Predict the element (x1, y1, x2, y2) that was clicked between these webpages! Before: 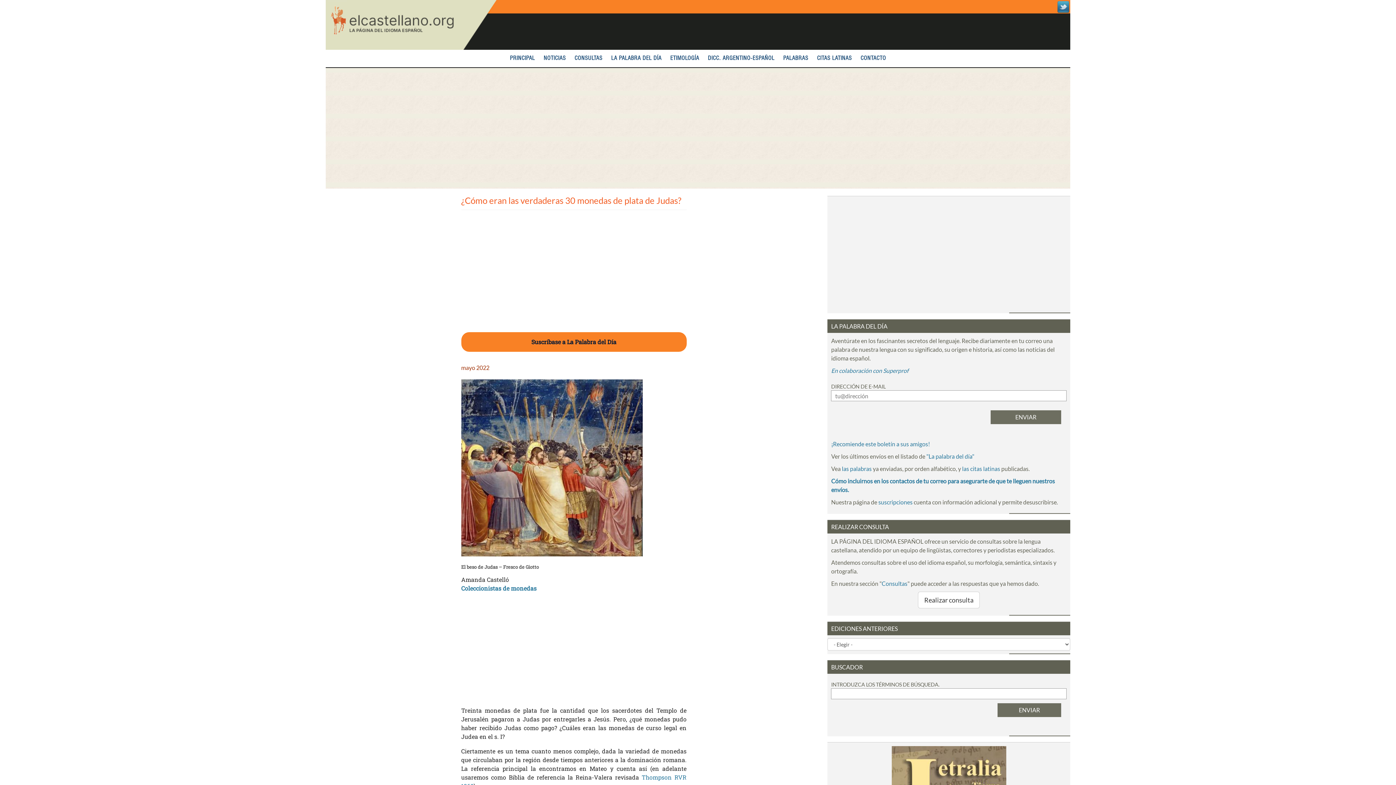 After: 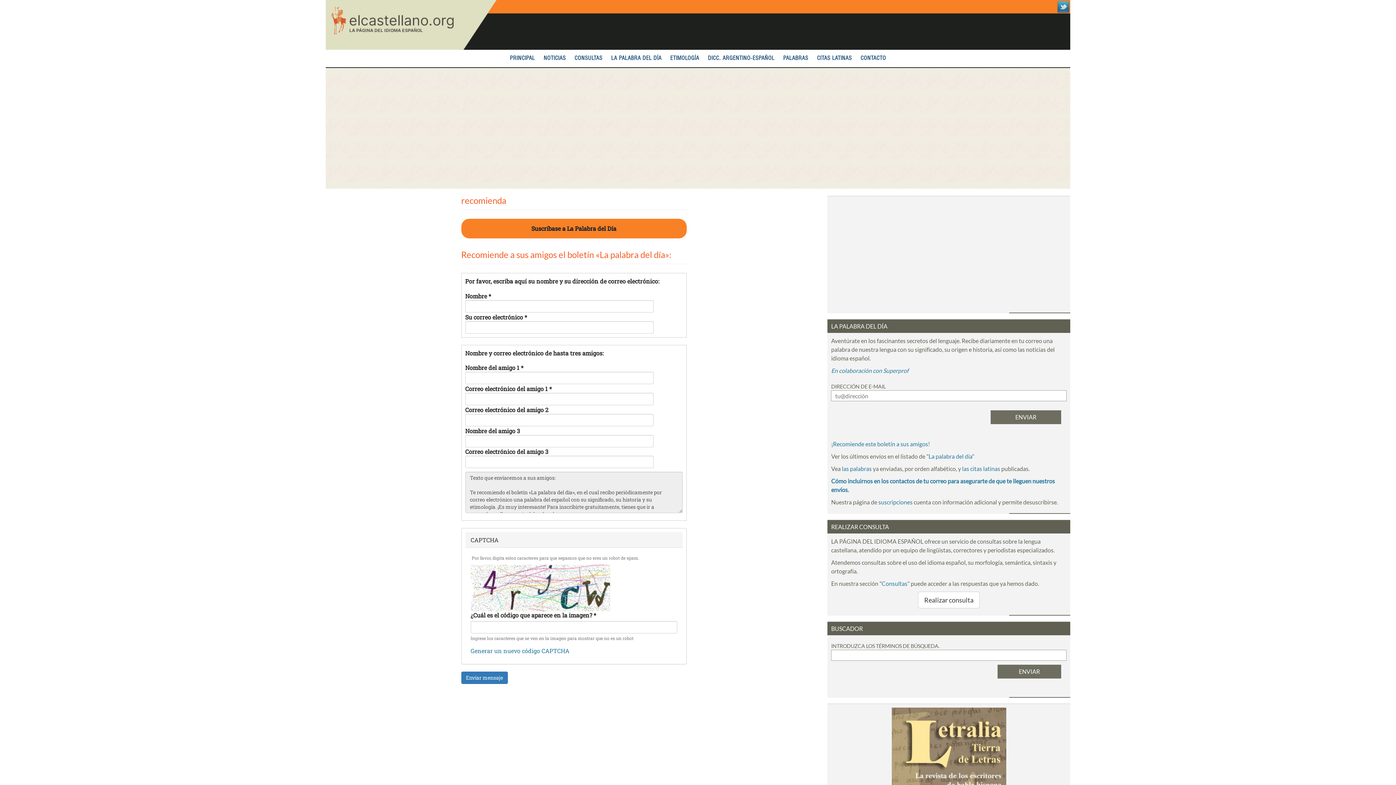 Action: label: ¡Recomiende este boletín a sus amigos! bbox: (831, 440, 930, 447)